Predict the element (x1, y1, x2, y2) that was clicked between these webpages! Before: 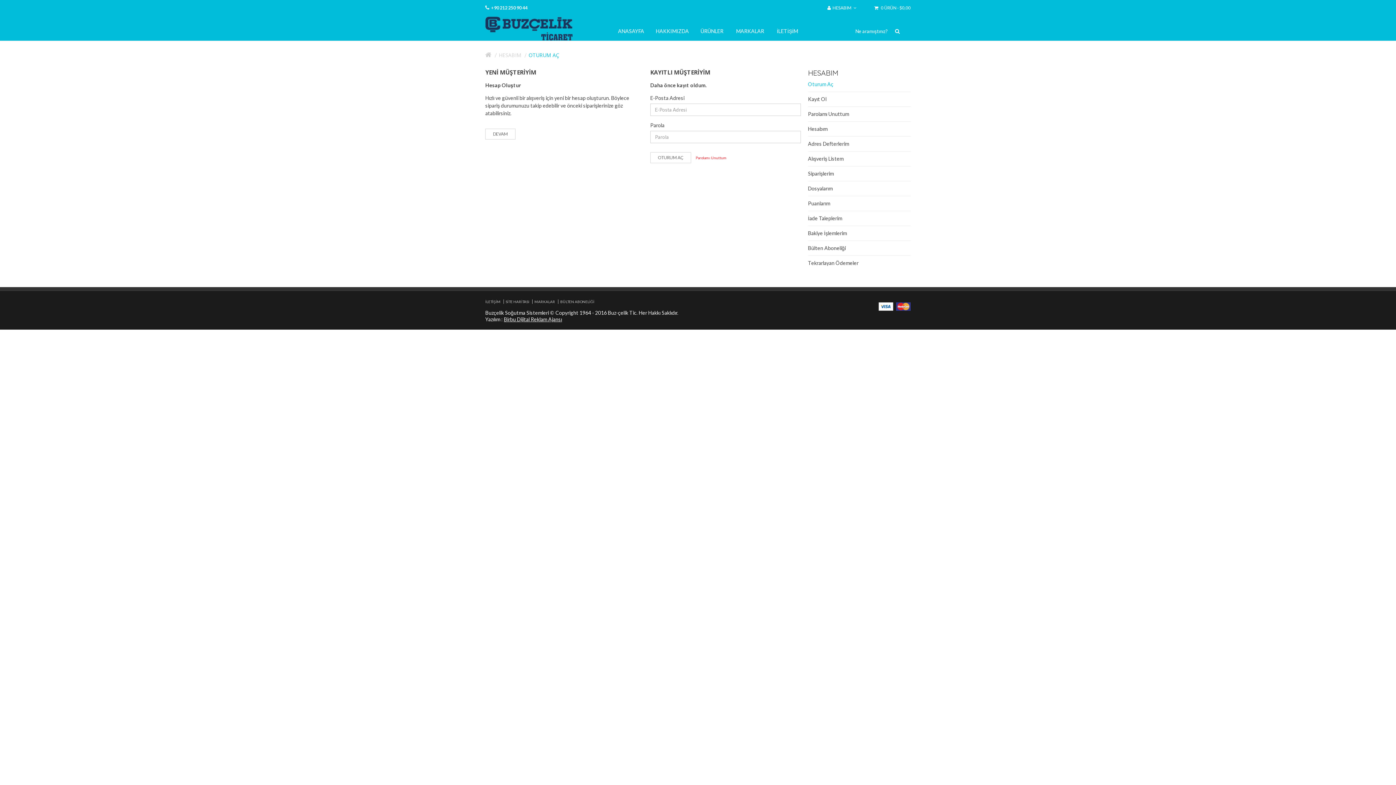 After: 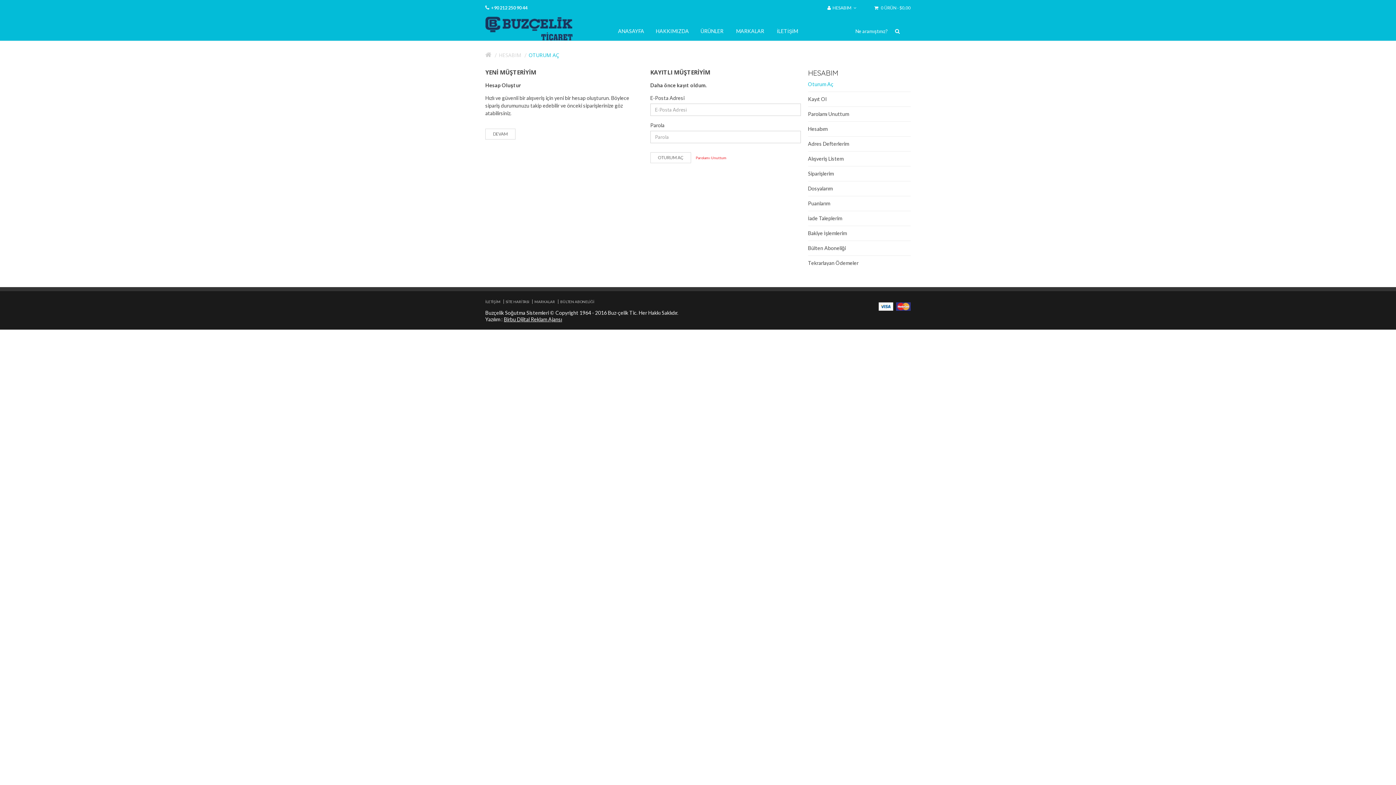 Action: bbox: (558, 299, 596, 304) label: BÜLTEN ABONELİĞİ